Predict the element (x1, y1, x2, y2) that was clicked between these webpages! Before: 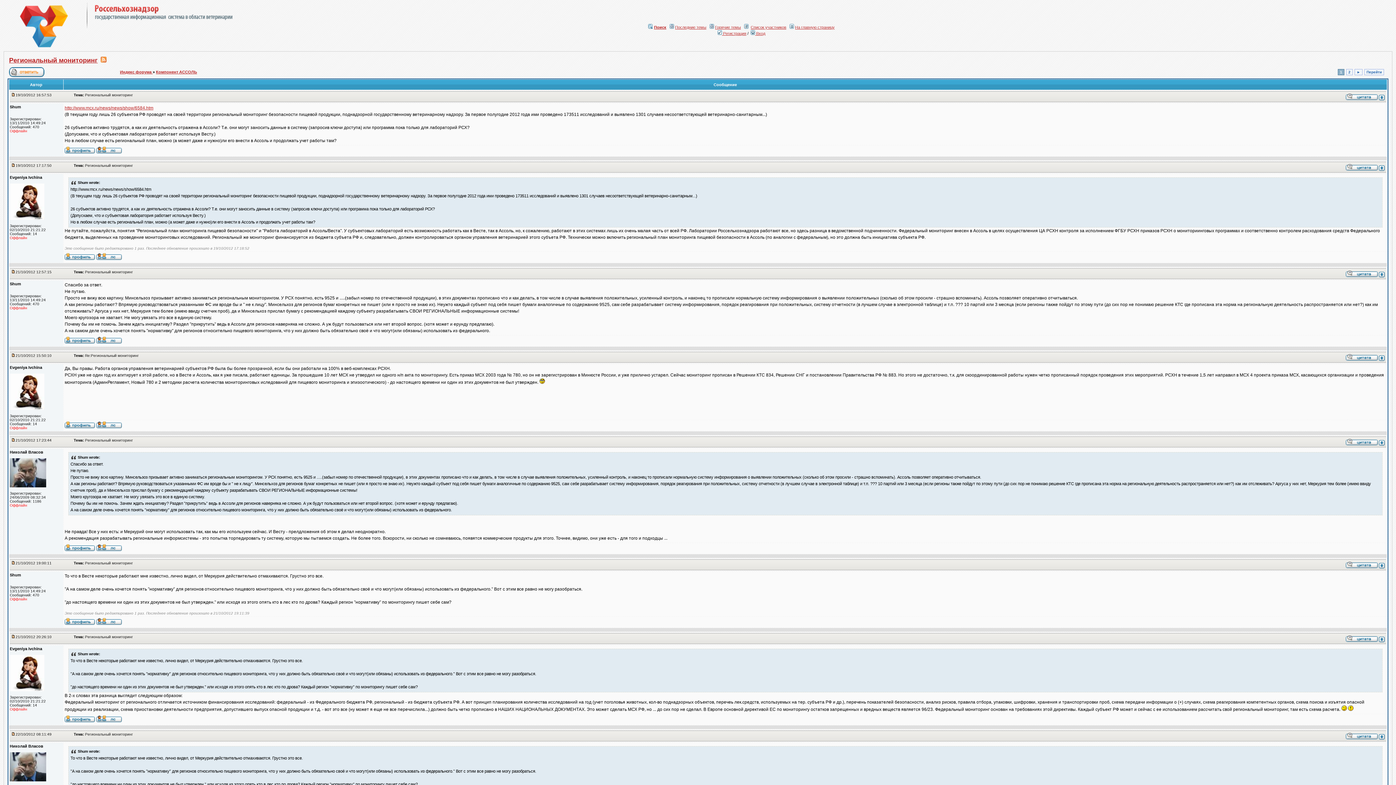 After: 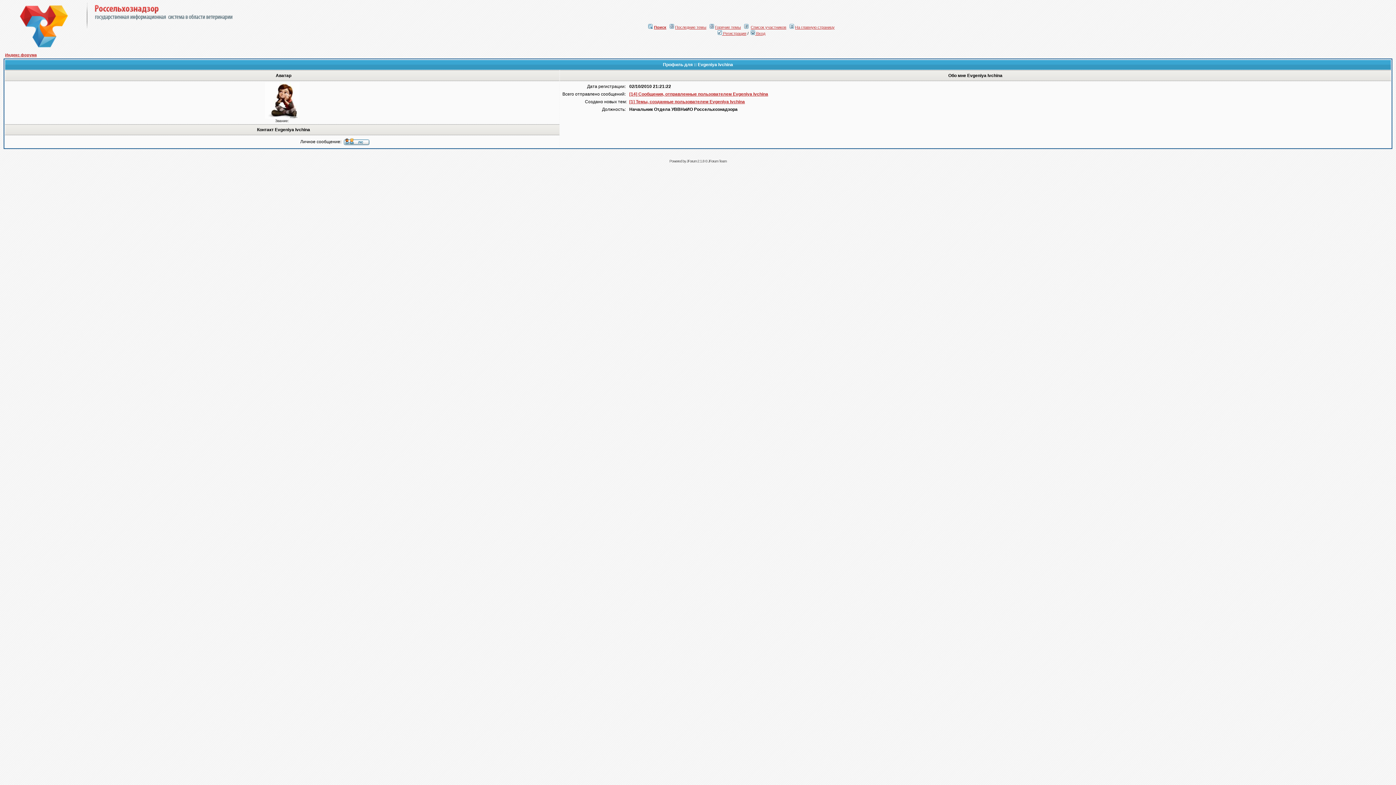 Action: bbox: (64, 717, 94, 724)